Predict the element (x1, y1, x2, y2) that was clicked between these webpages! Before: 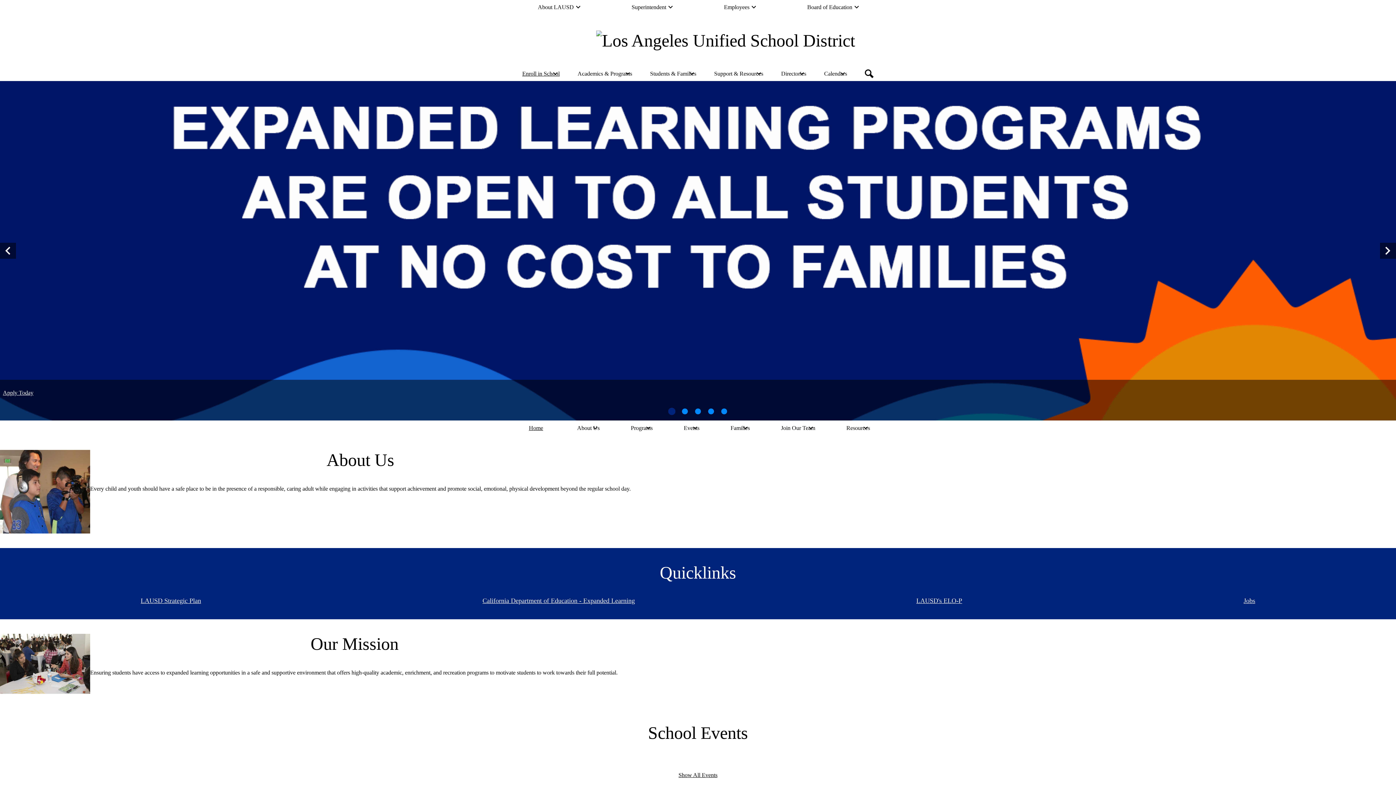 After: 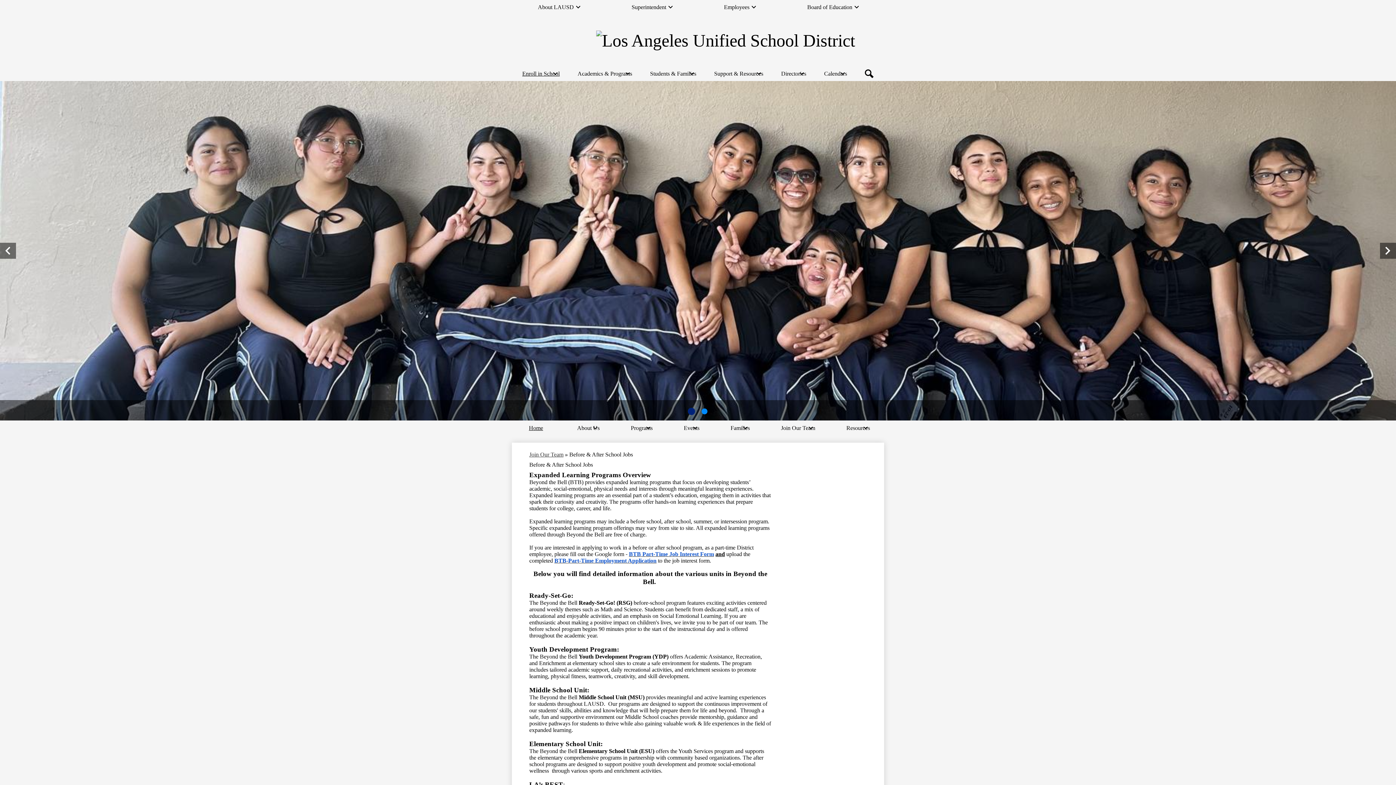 Action: label: Jobs bbox: (1243, 597, 1255, 604)